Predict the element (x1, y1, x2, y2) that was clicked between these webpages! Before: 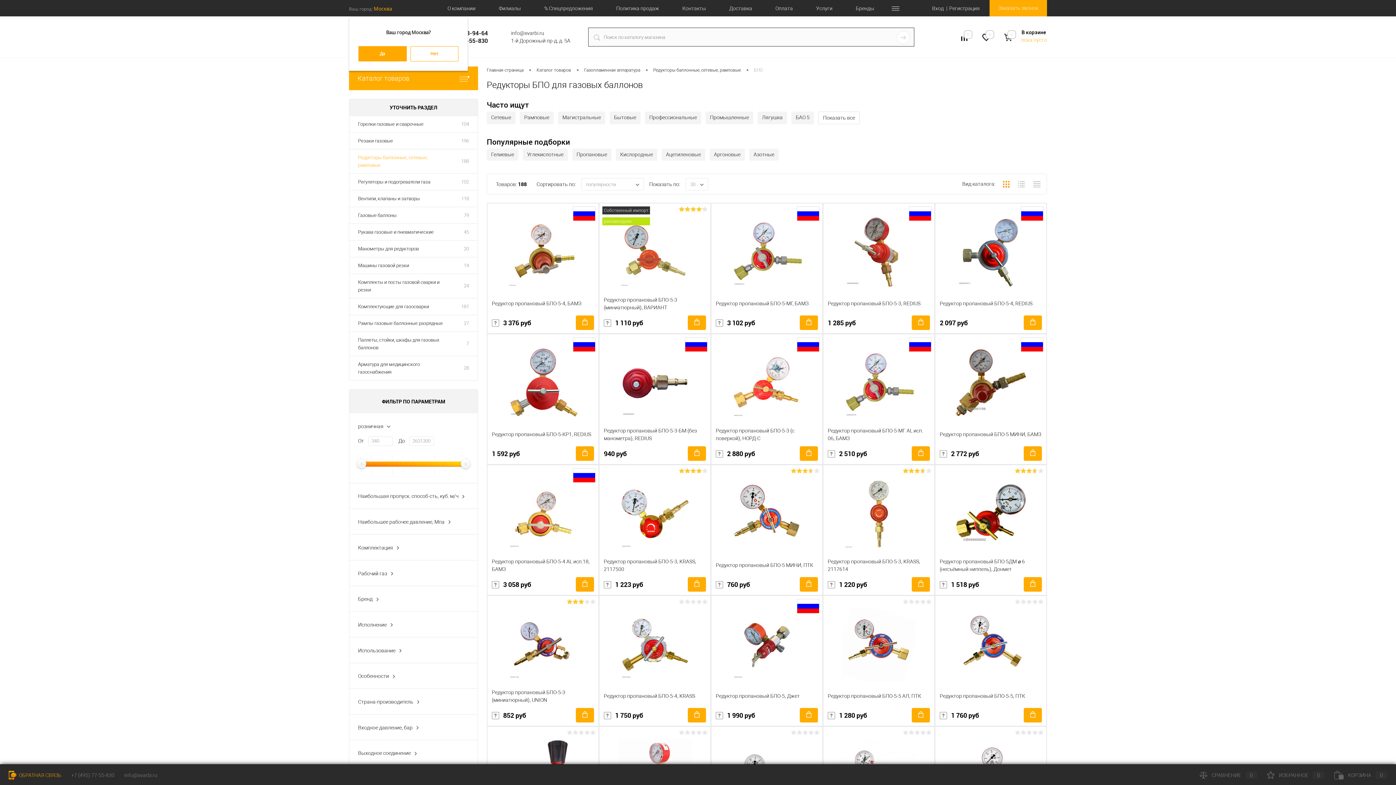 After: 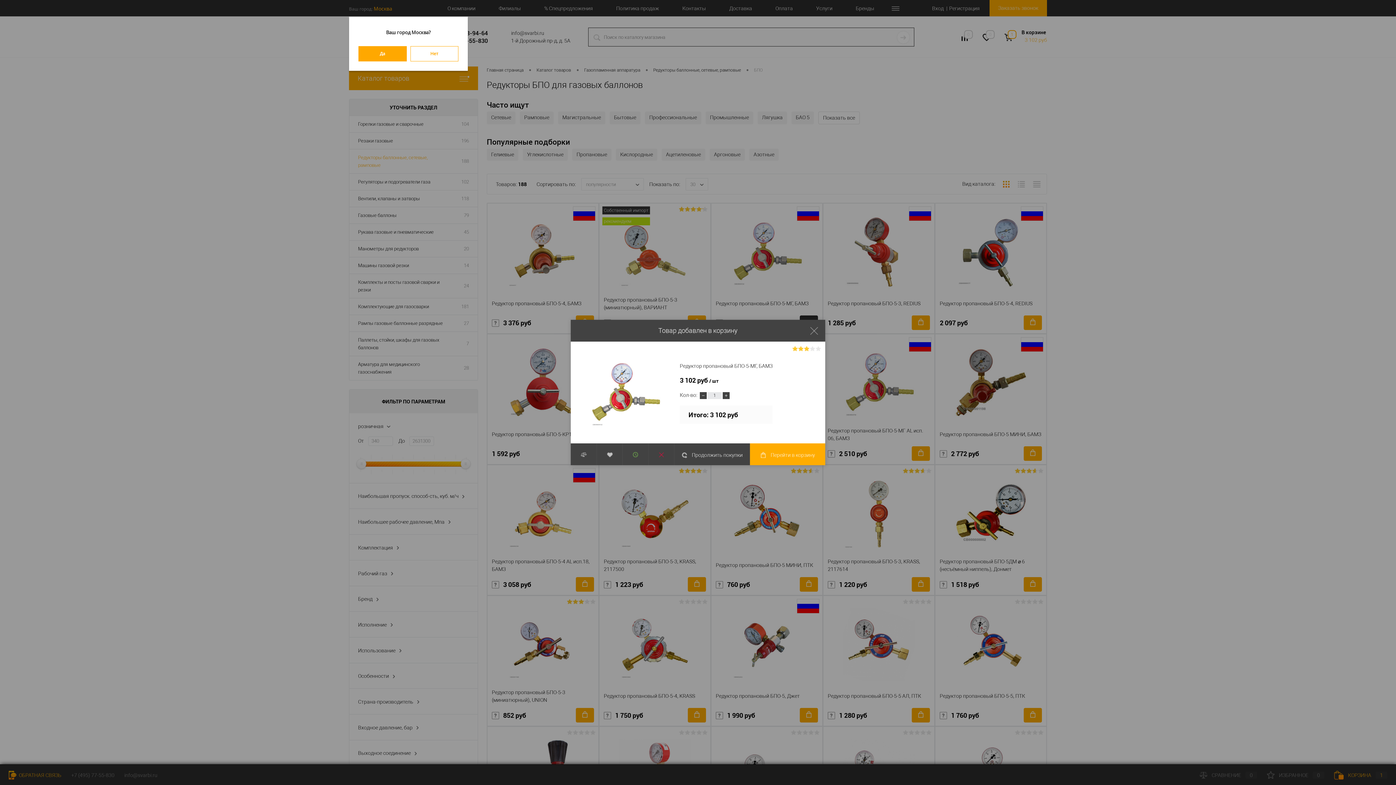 Action: bbox: (800, 315, 818, 330) label: В корзину